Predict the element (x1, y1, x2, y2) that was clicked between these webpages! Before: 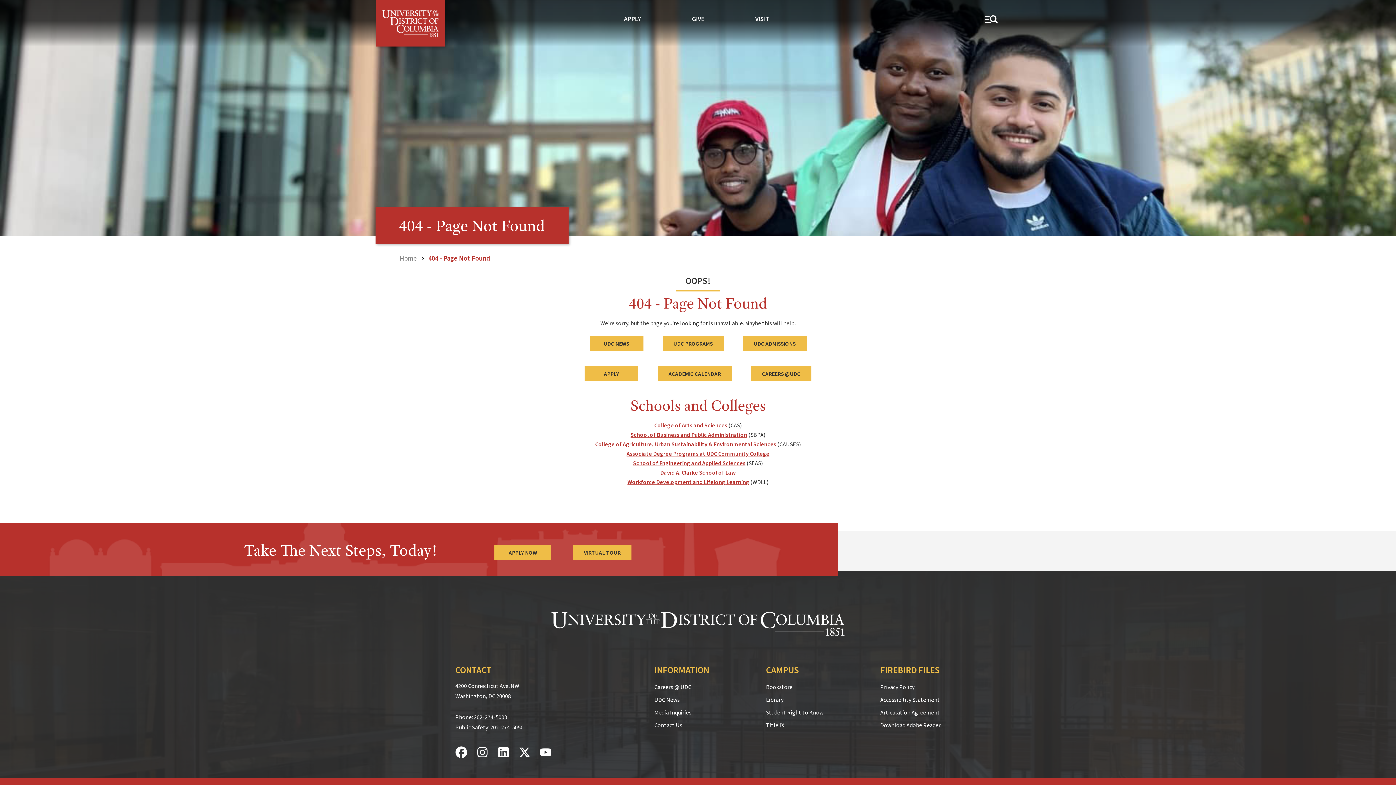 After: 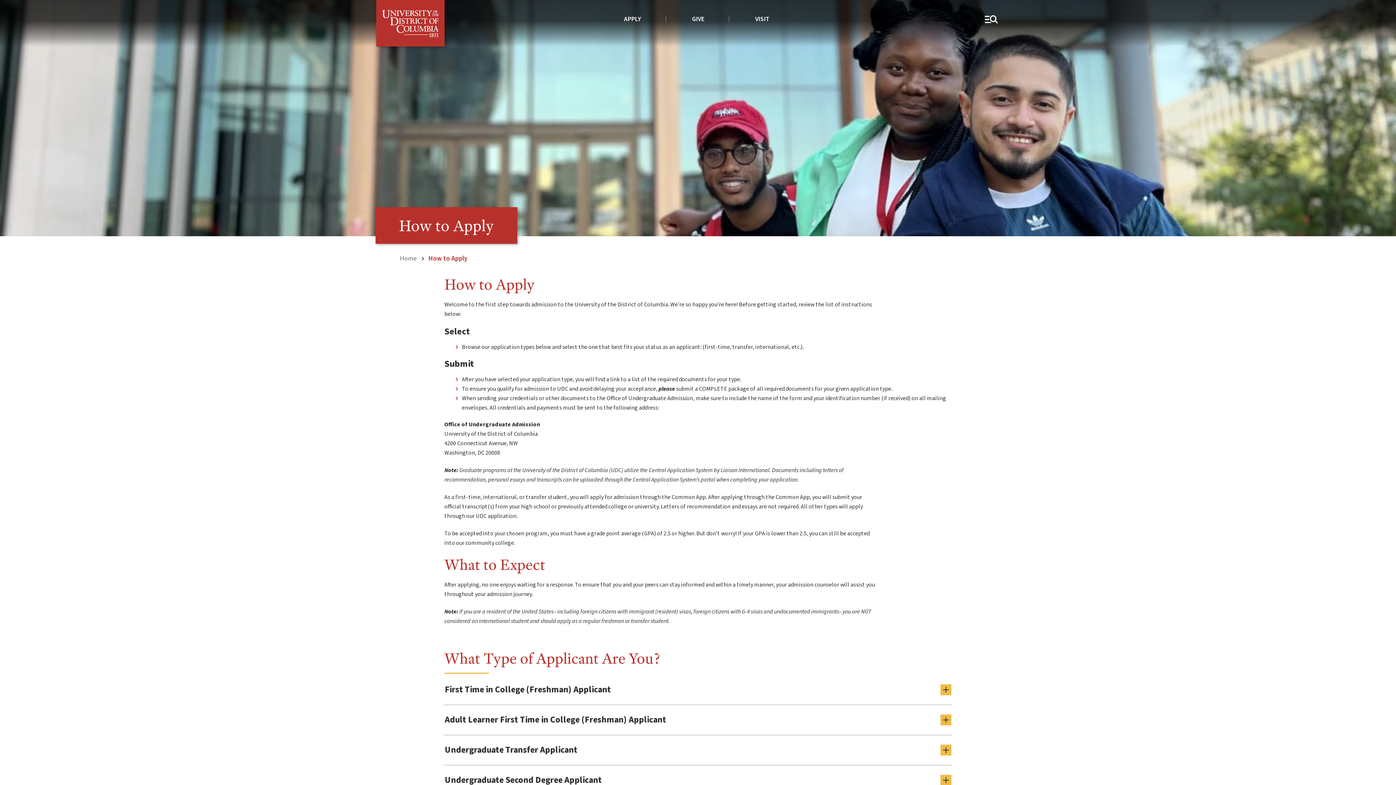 Action: bbox: (624, 10, 641, 27) label: APPLY